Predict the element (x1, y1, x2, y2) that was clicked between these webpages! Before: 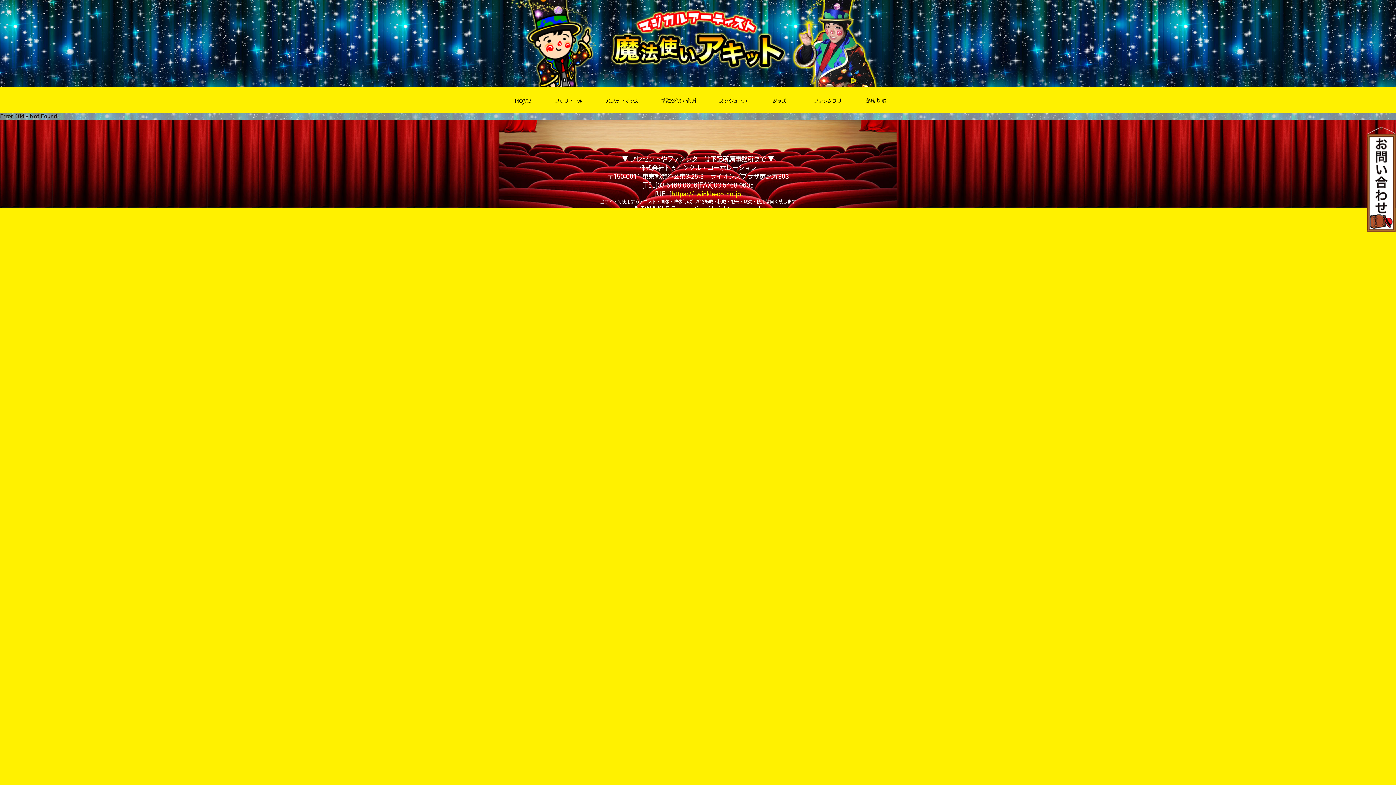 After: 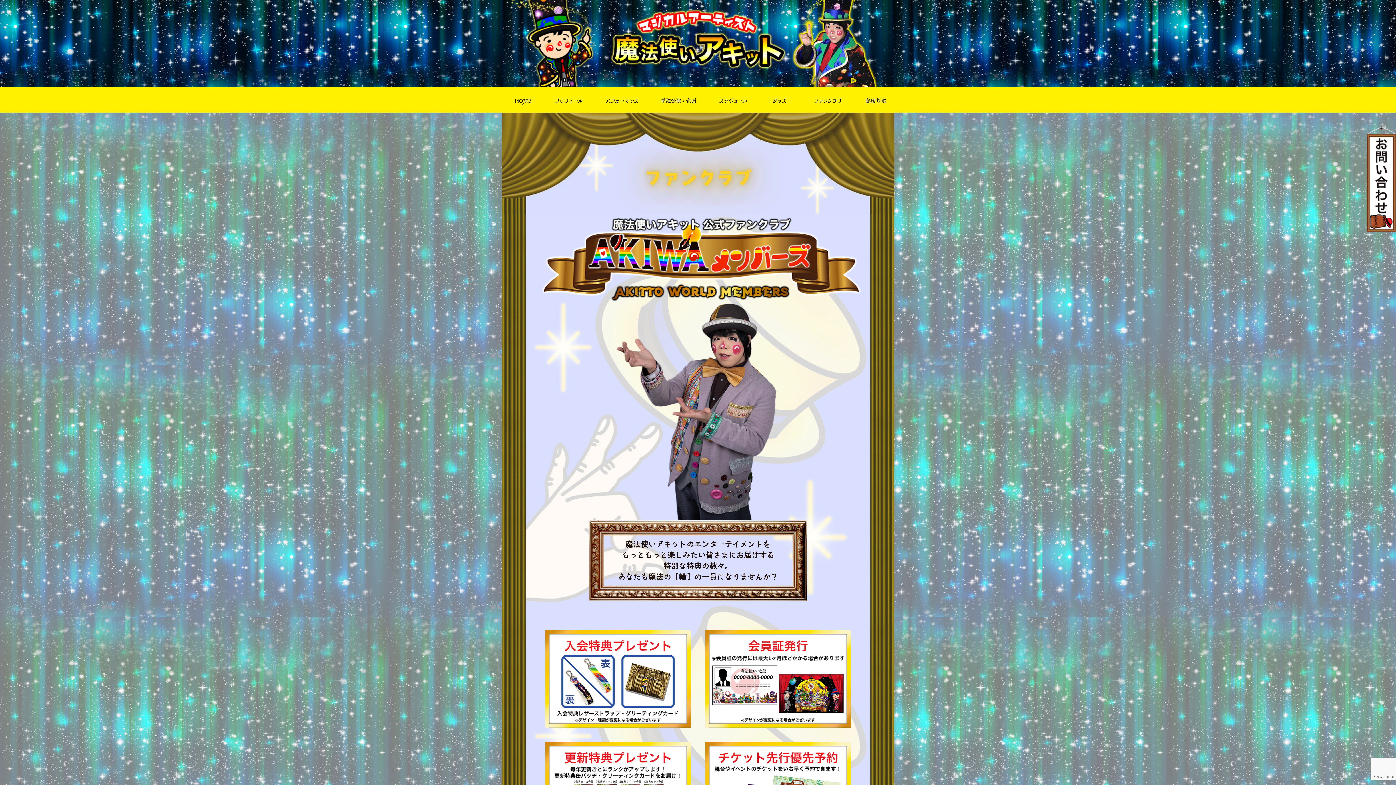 Action: bbox: (798, 87, 854, 112) label: ファンクラブ